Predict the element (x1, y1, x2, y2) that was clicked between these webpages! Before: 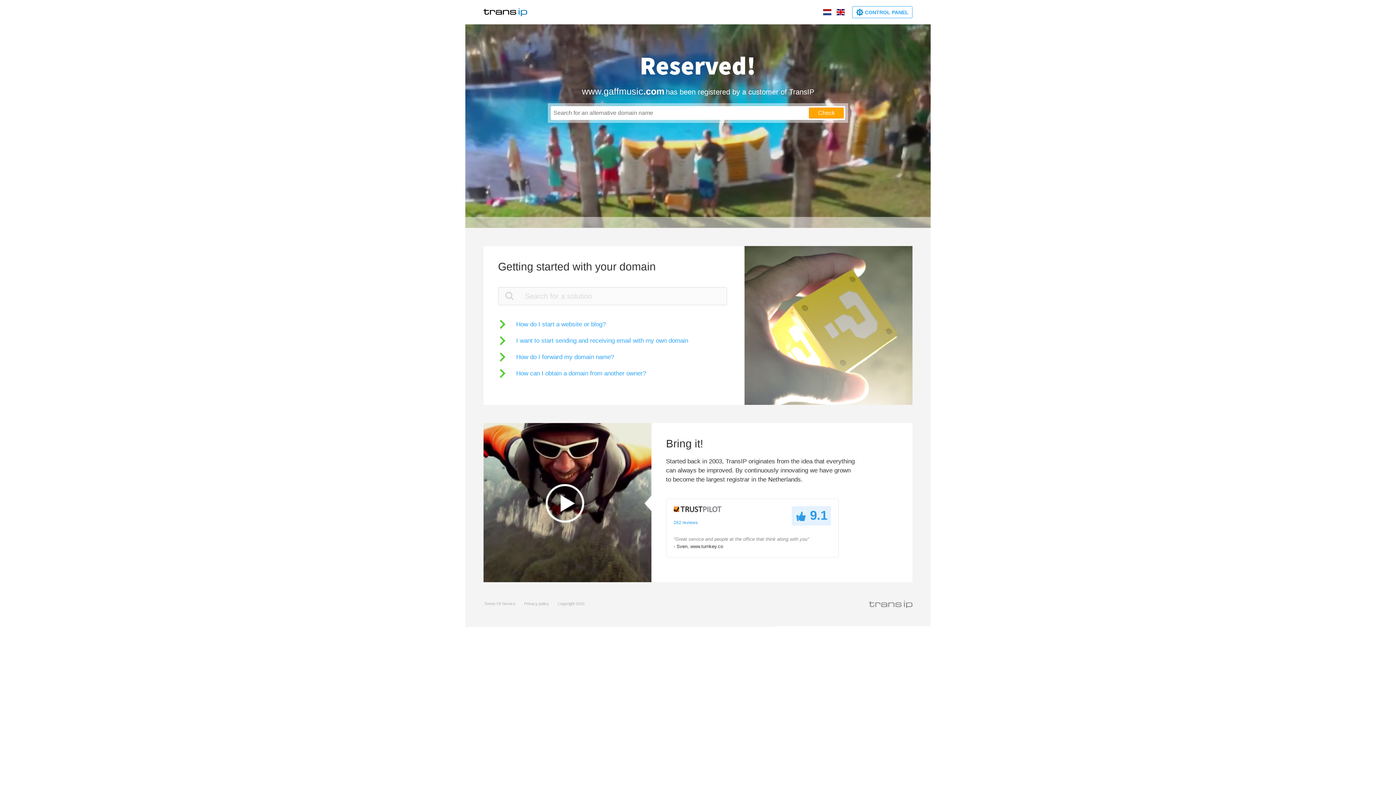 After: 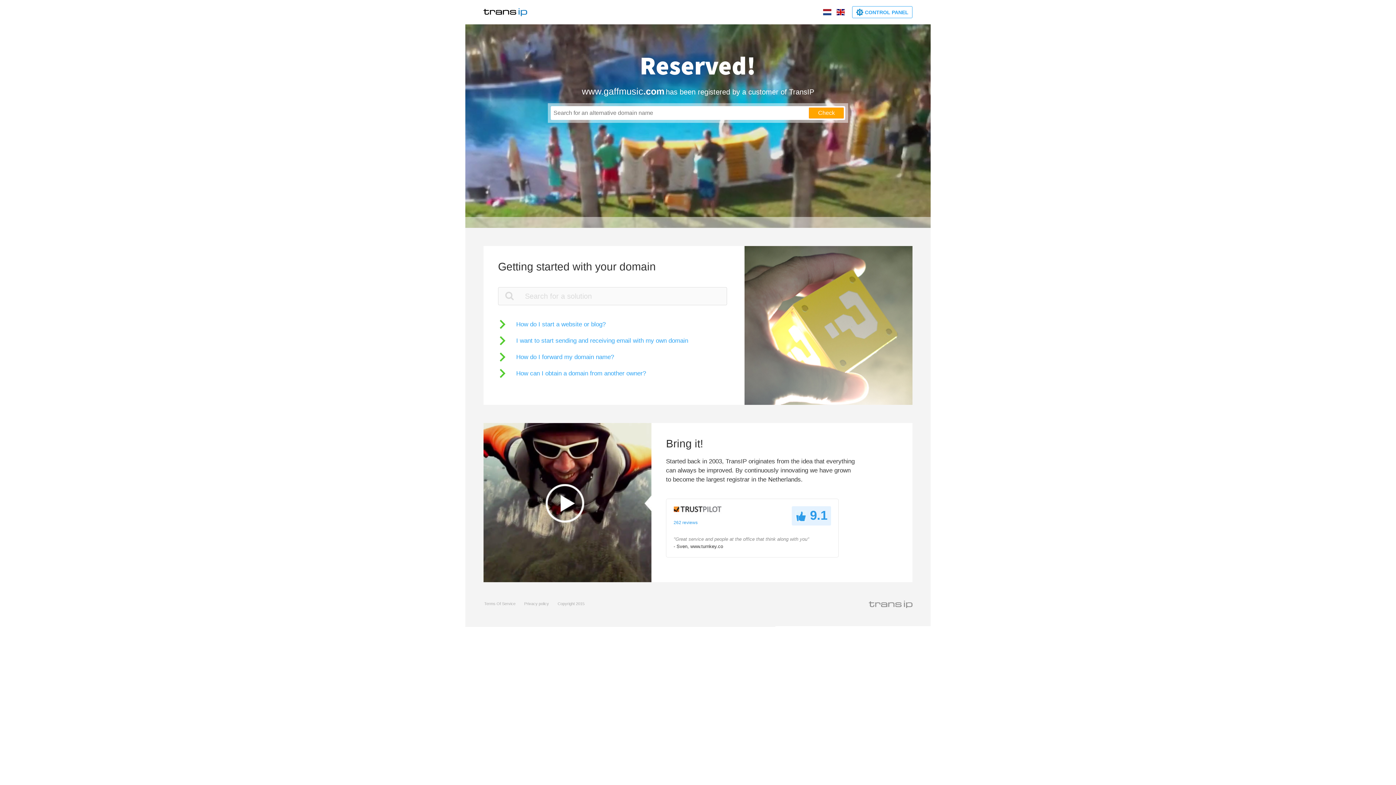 Action: bbox: (836, 9, 845, 15)